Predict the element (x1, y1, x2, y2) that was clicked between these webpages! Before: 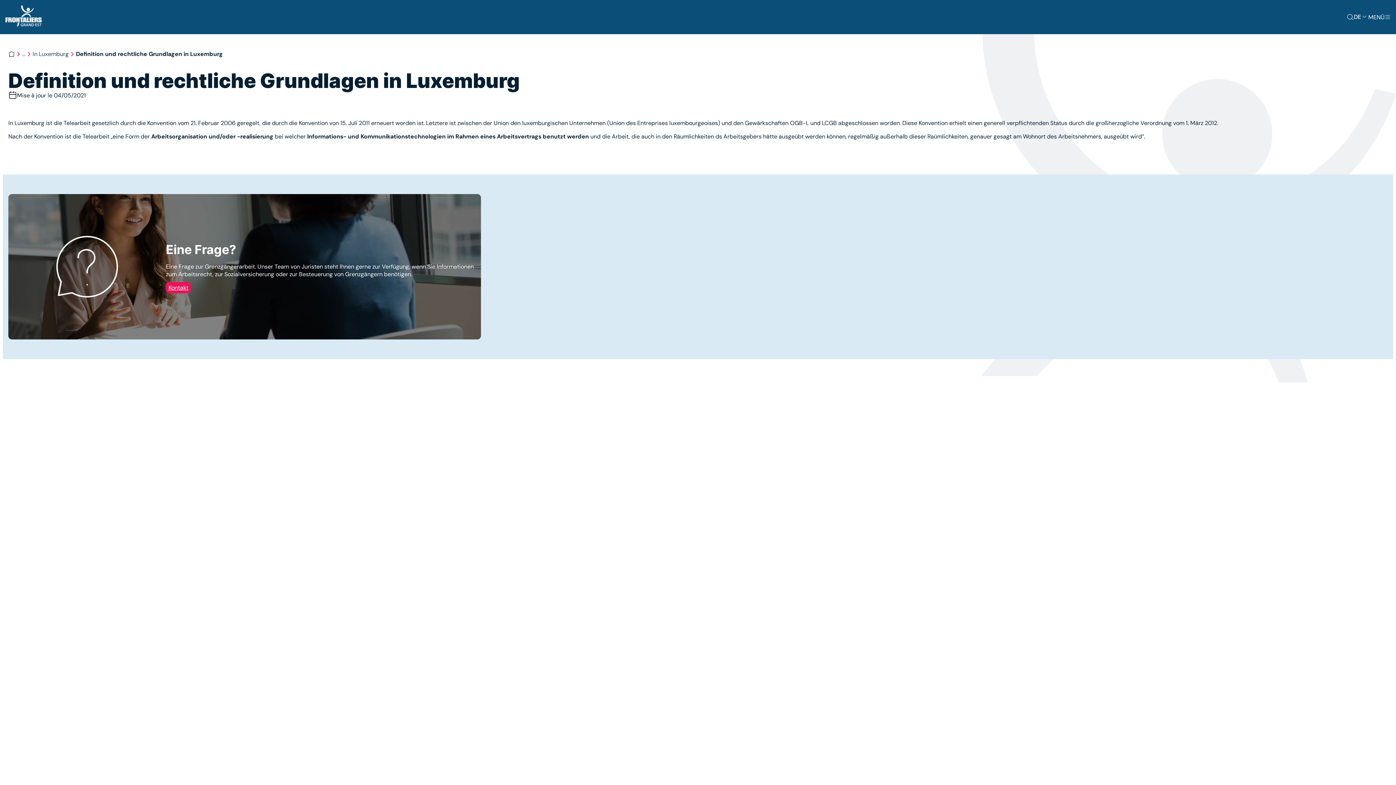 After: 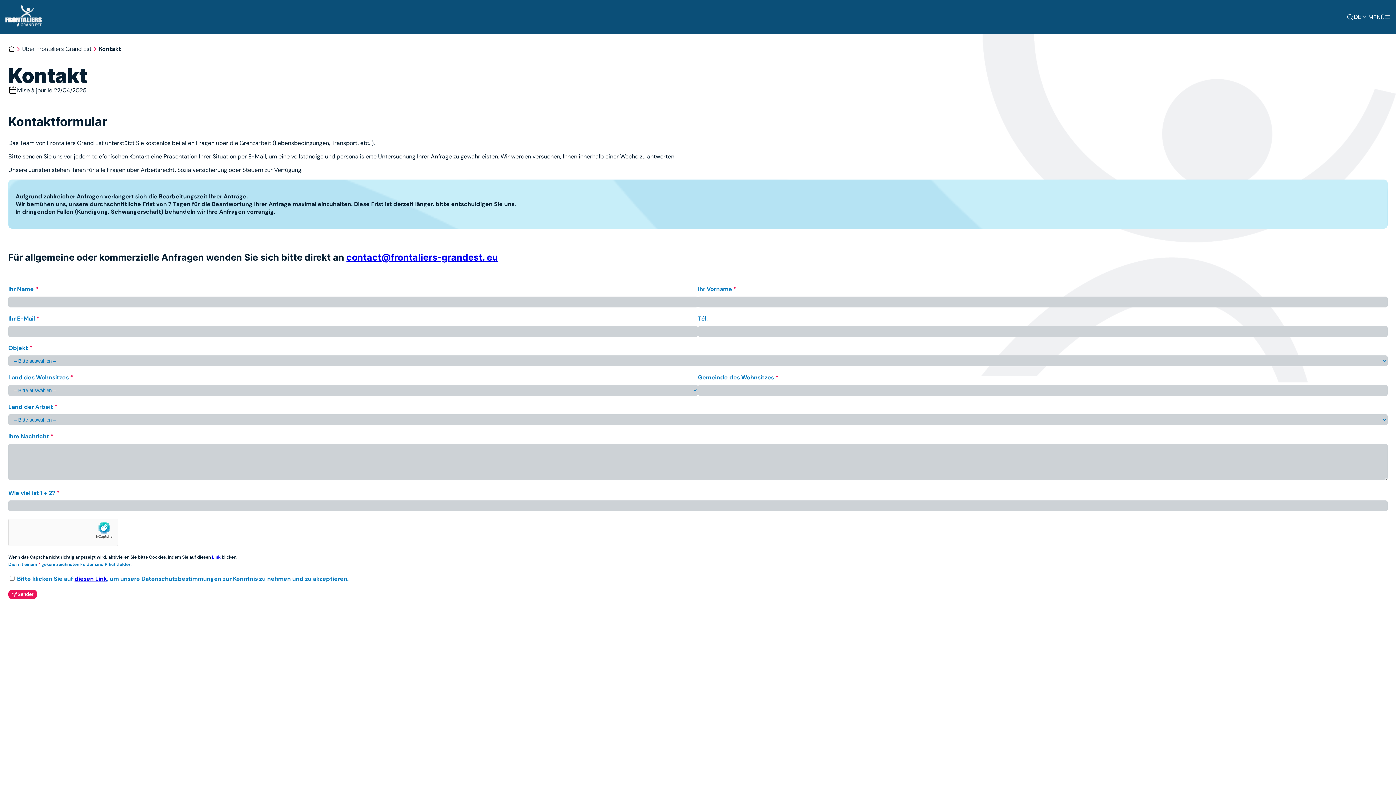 Action: bbox: (165, 282, 191, 293) label: Kontakt